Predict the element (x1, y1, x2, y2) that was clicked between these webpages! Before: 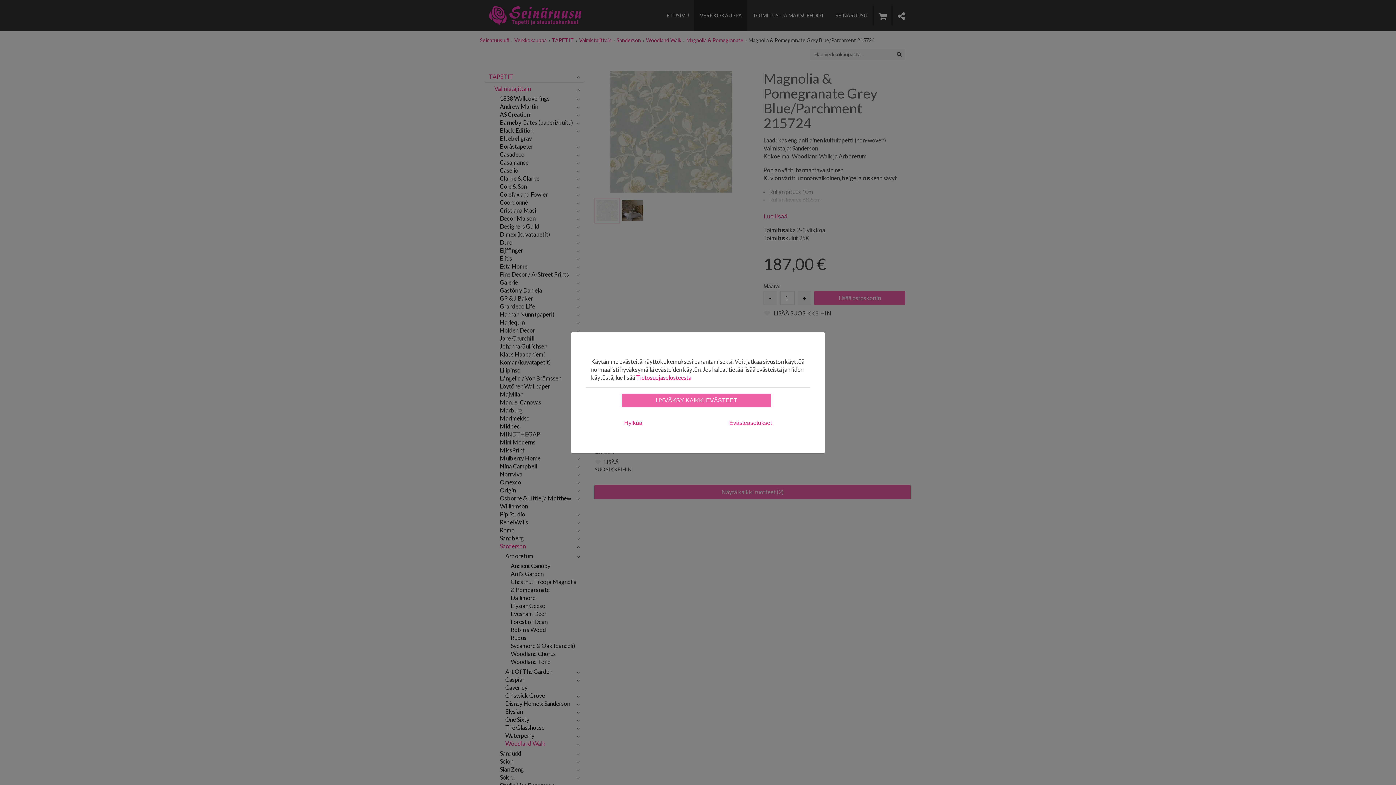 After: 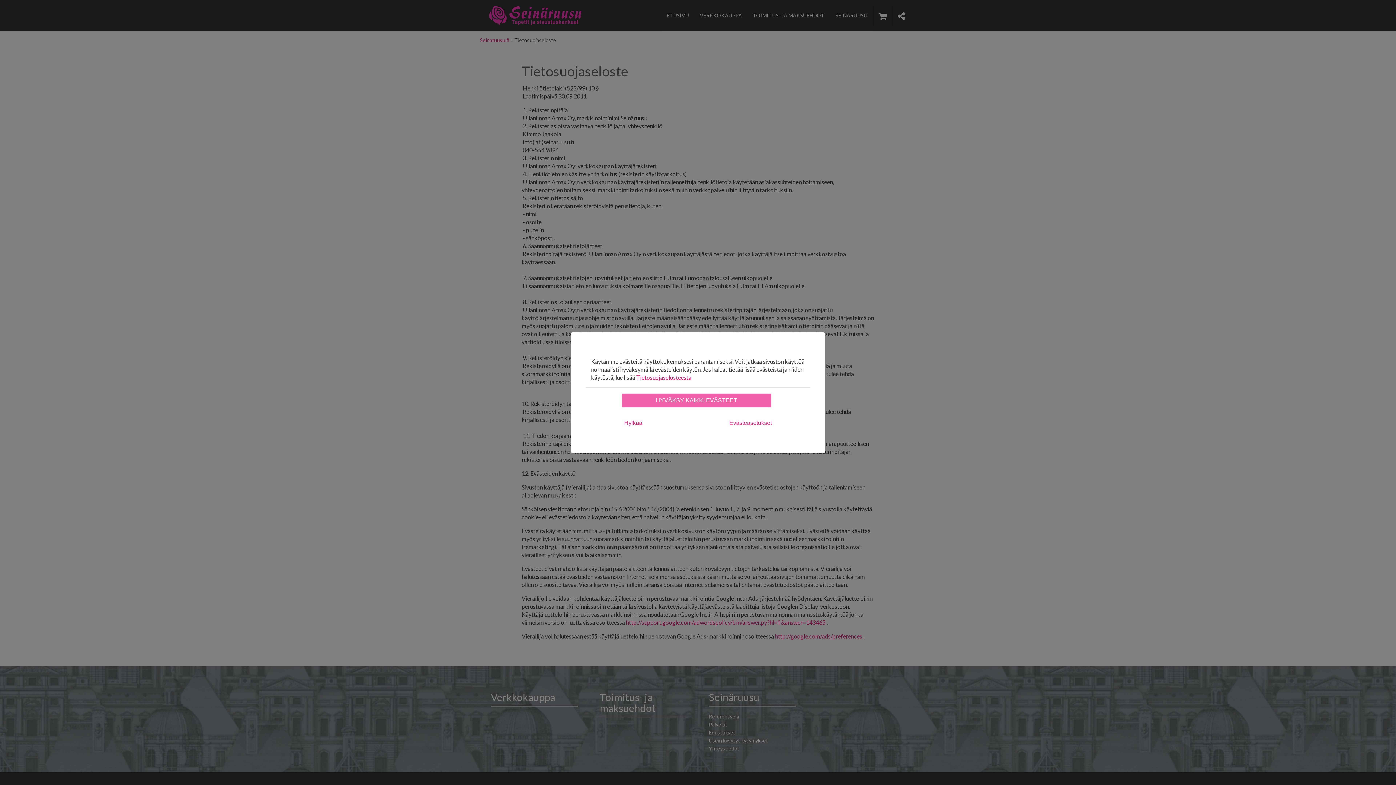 Action: bbox: (636, 374, 691, 380) label: Tietosuojaselosteesta